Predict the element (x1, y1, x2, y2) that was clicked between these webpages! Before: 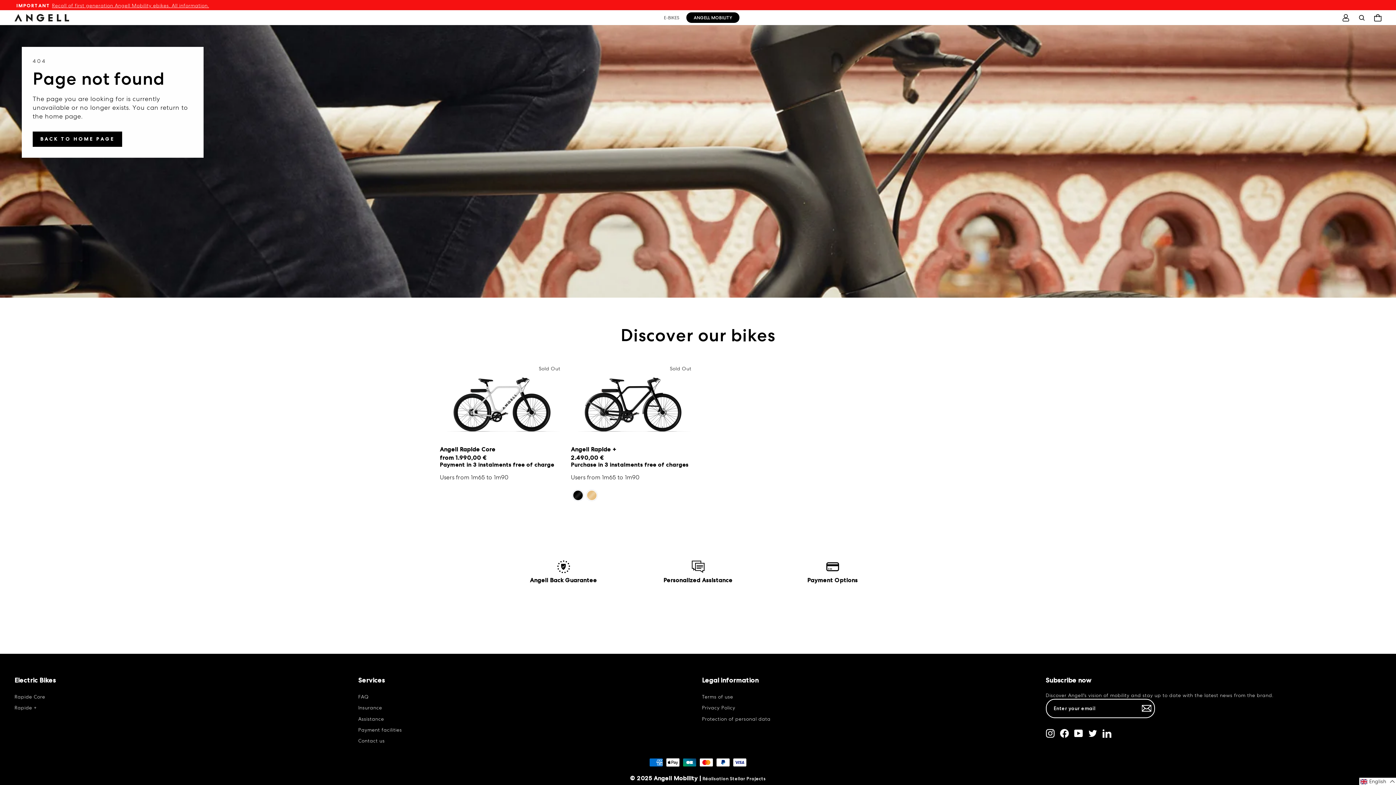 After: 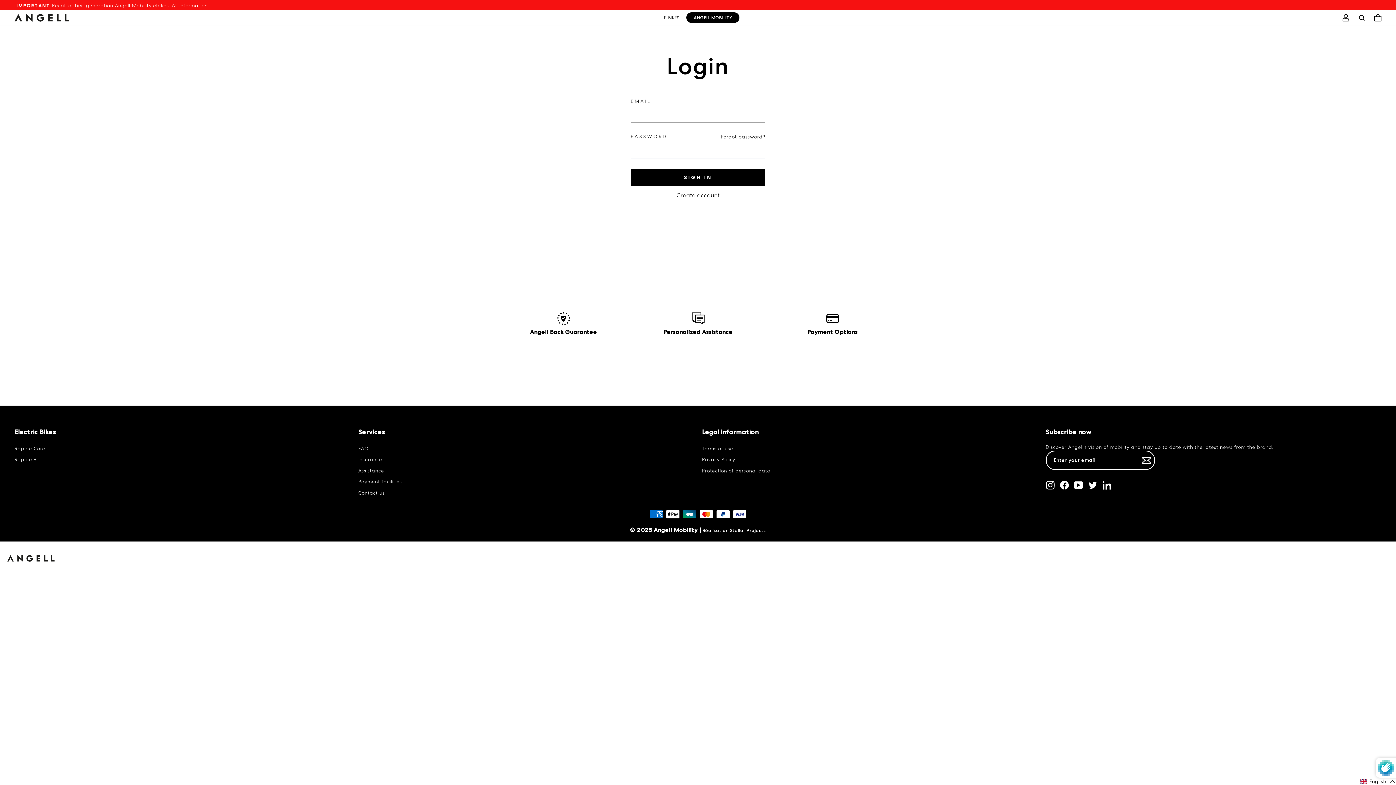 Action: bbox: (1338, 11, 1354, 24) label: LOG IN